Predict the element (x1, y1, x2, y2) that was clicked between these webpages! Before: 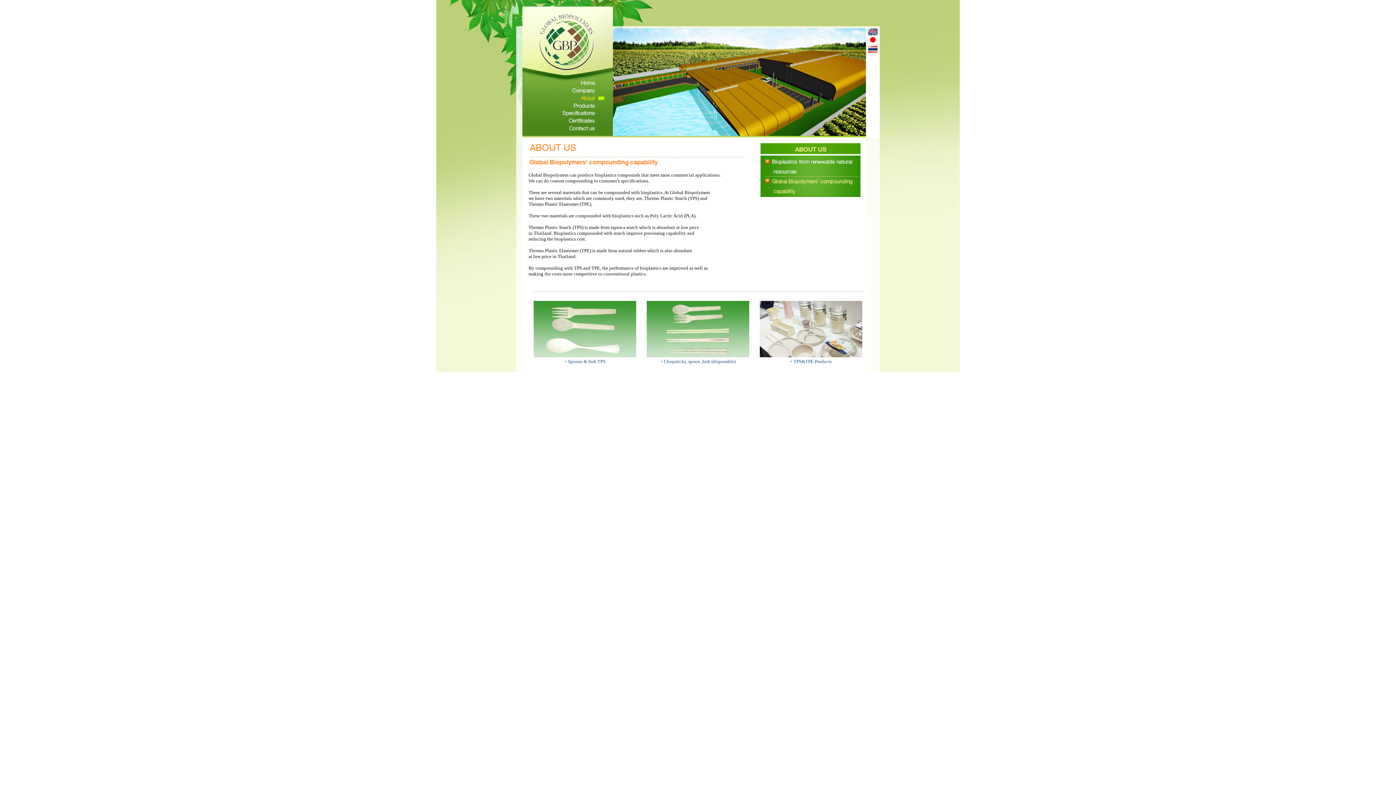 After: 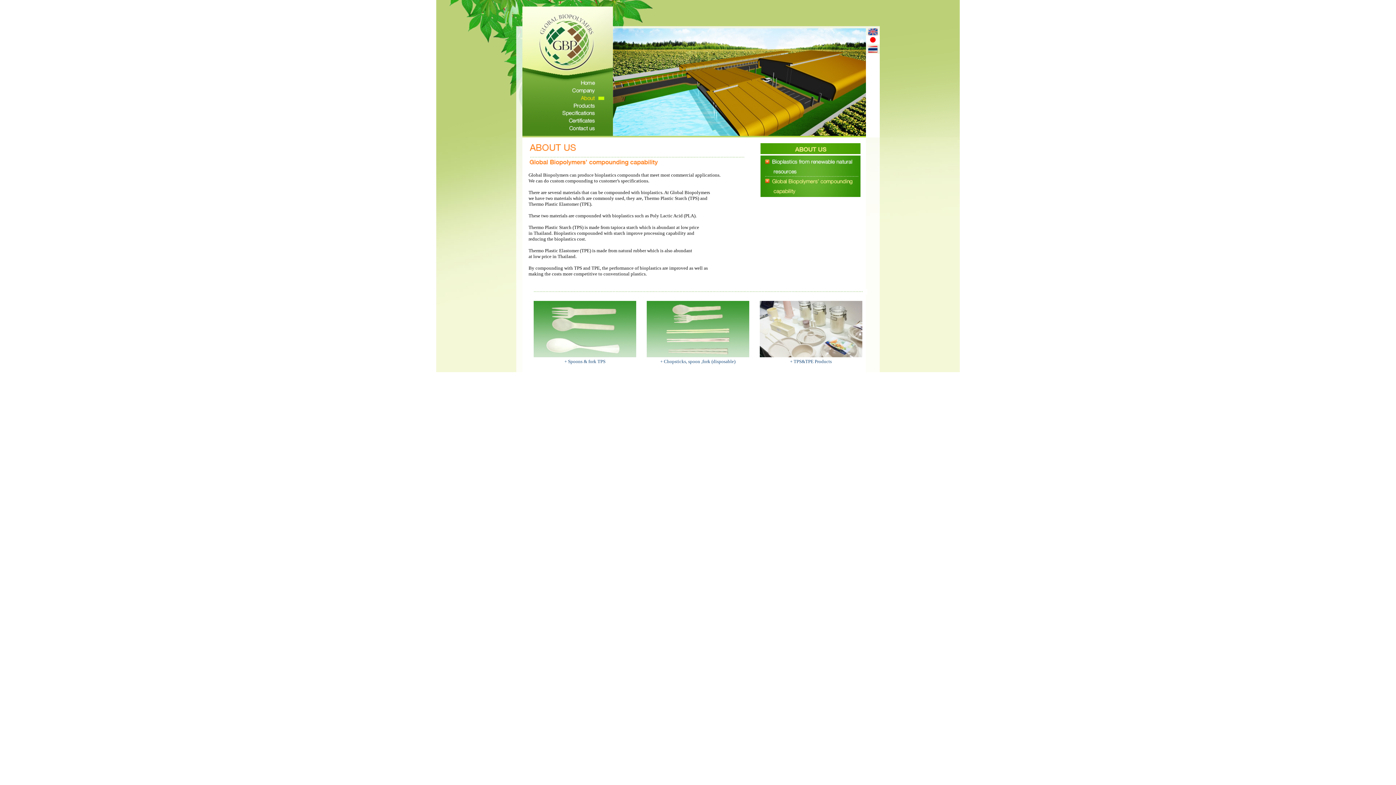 Action: bbox: (759, 192, 861, 198)